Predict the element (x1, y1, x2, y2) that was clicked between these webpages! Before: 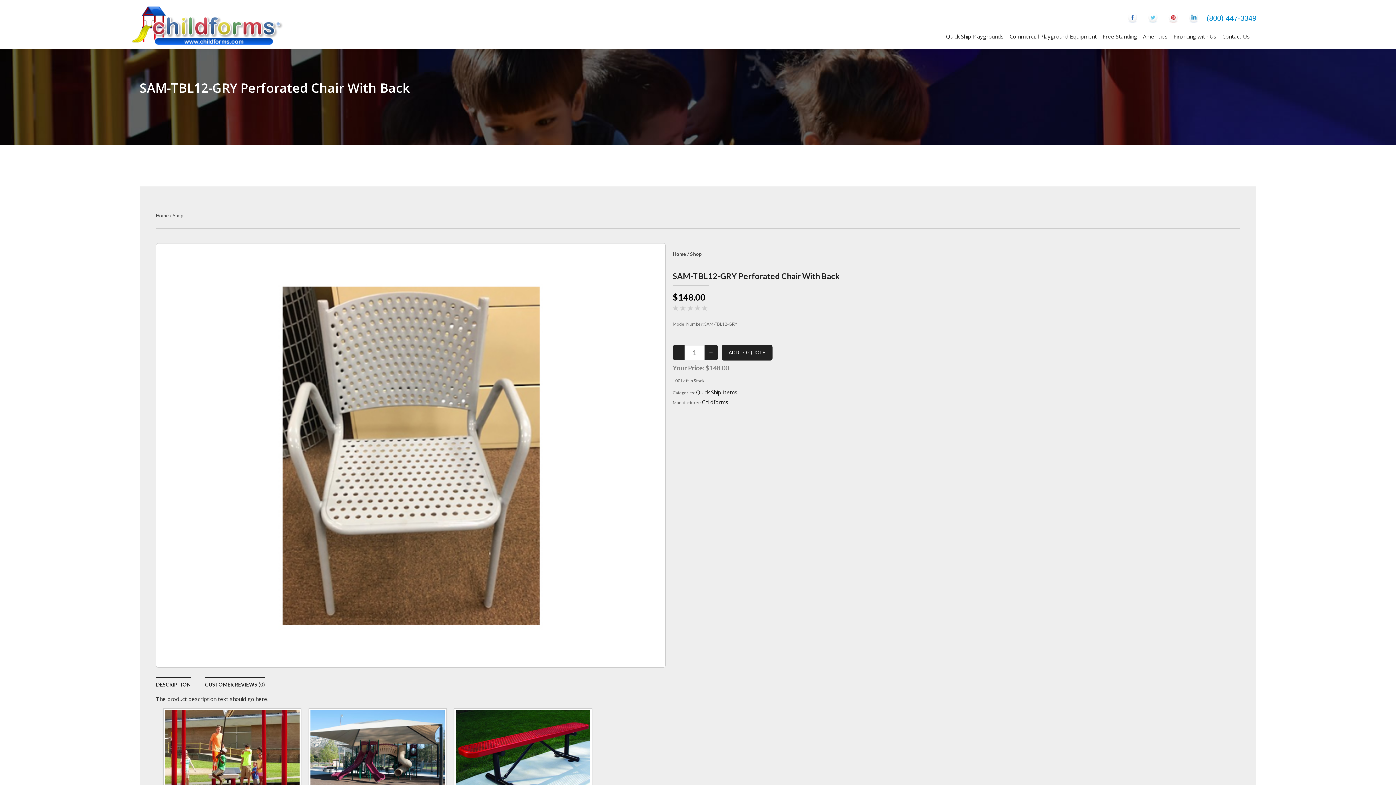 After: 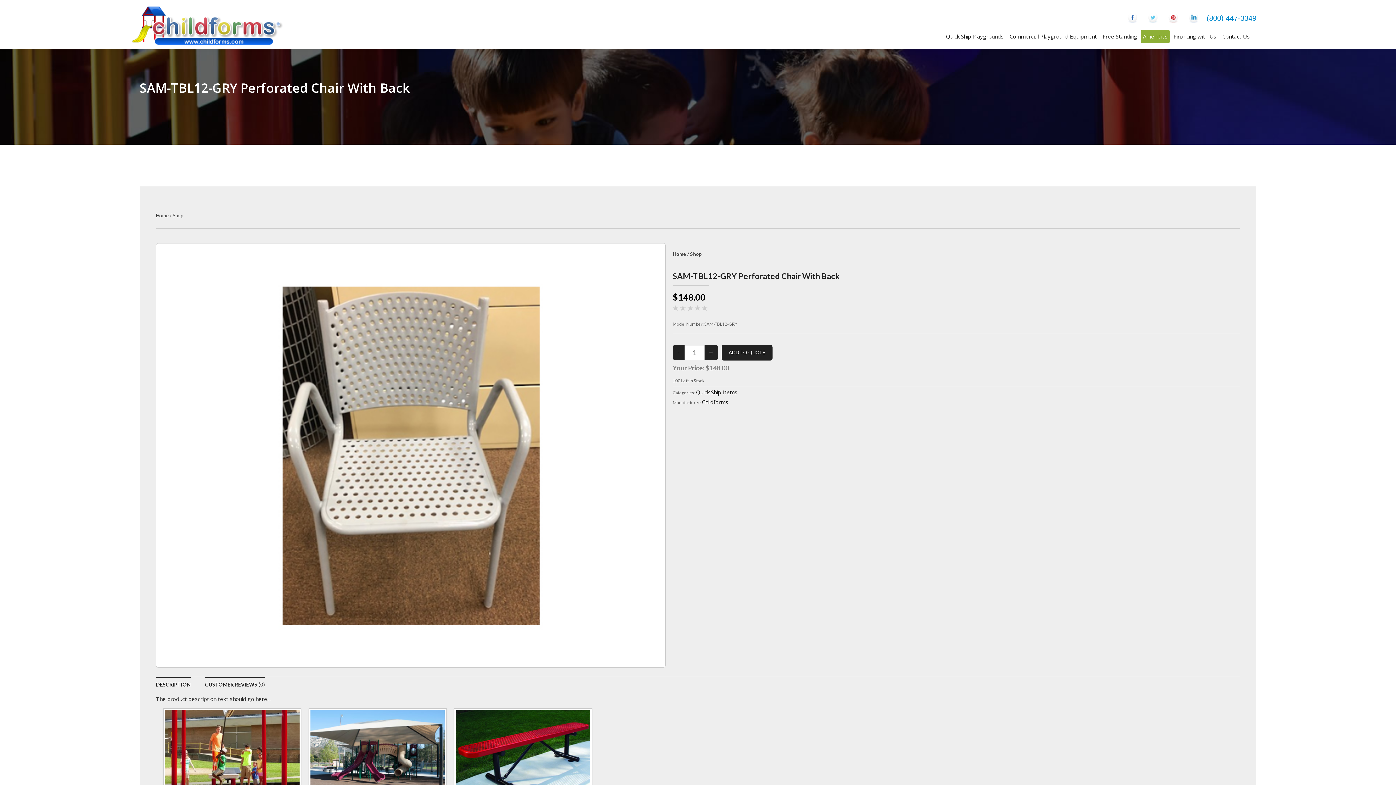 Action: label: Amenities bbox: (1141, 29, 1170, 43)